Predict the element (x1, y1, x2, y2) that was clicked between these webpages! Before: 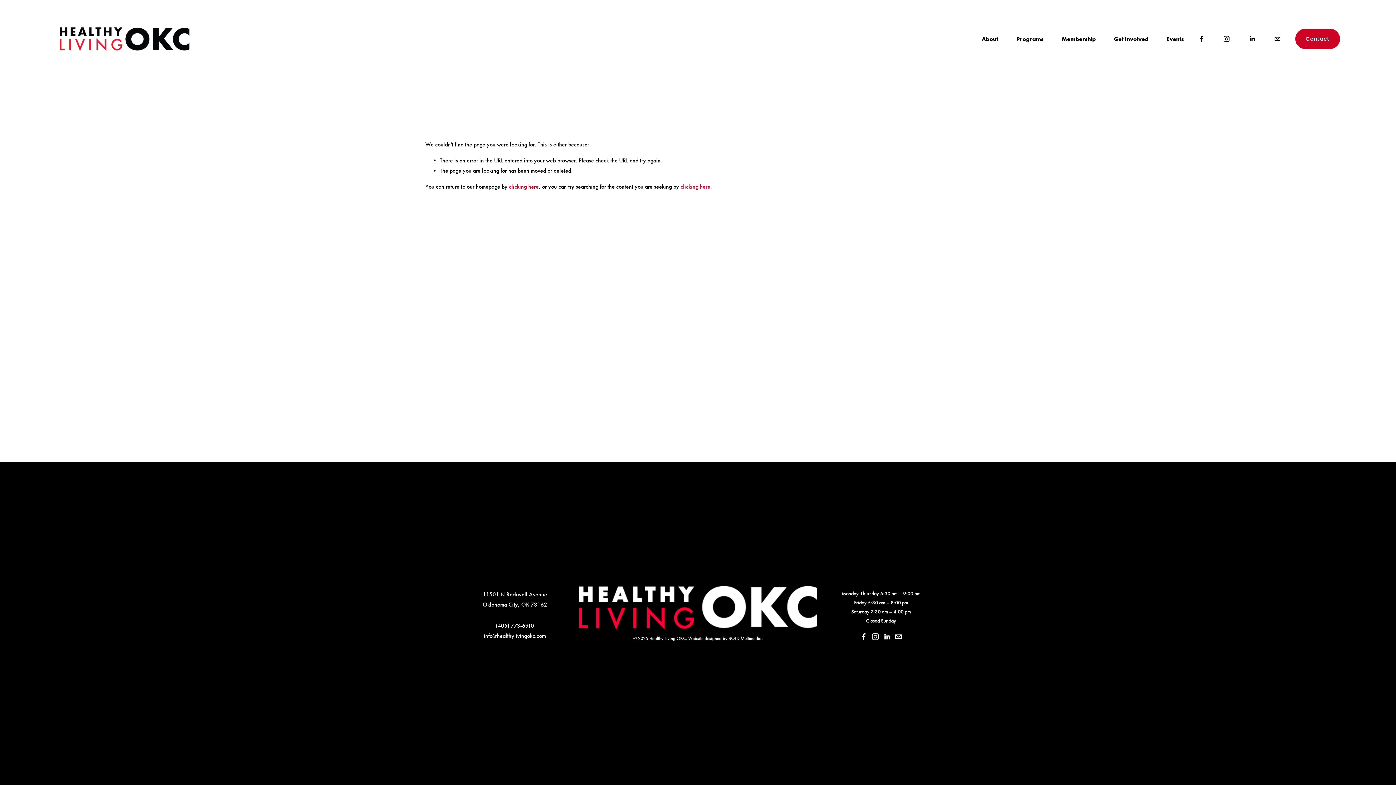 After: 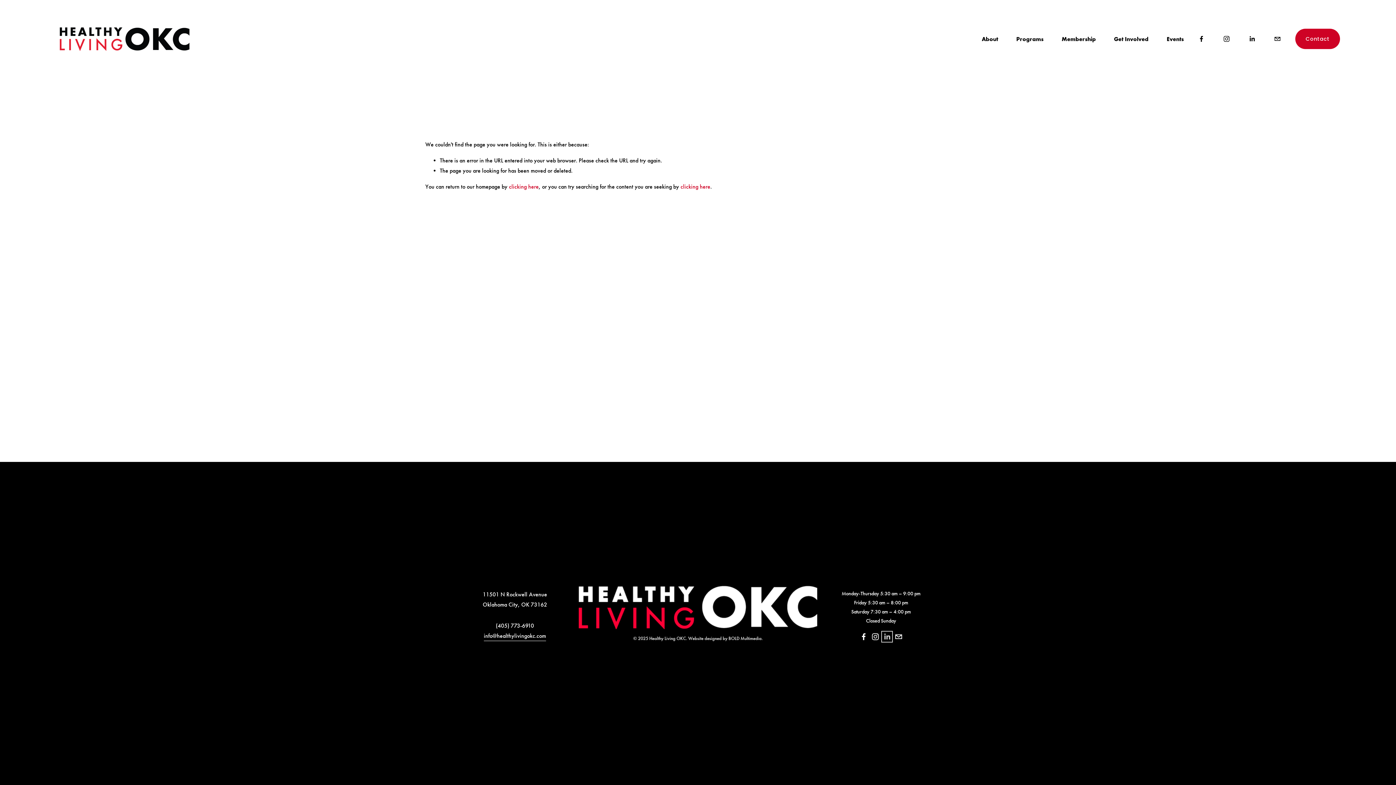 Action: bbox: (883, 633, 890, 640) label: LinkedIn